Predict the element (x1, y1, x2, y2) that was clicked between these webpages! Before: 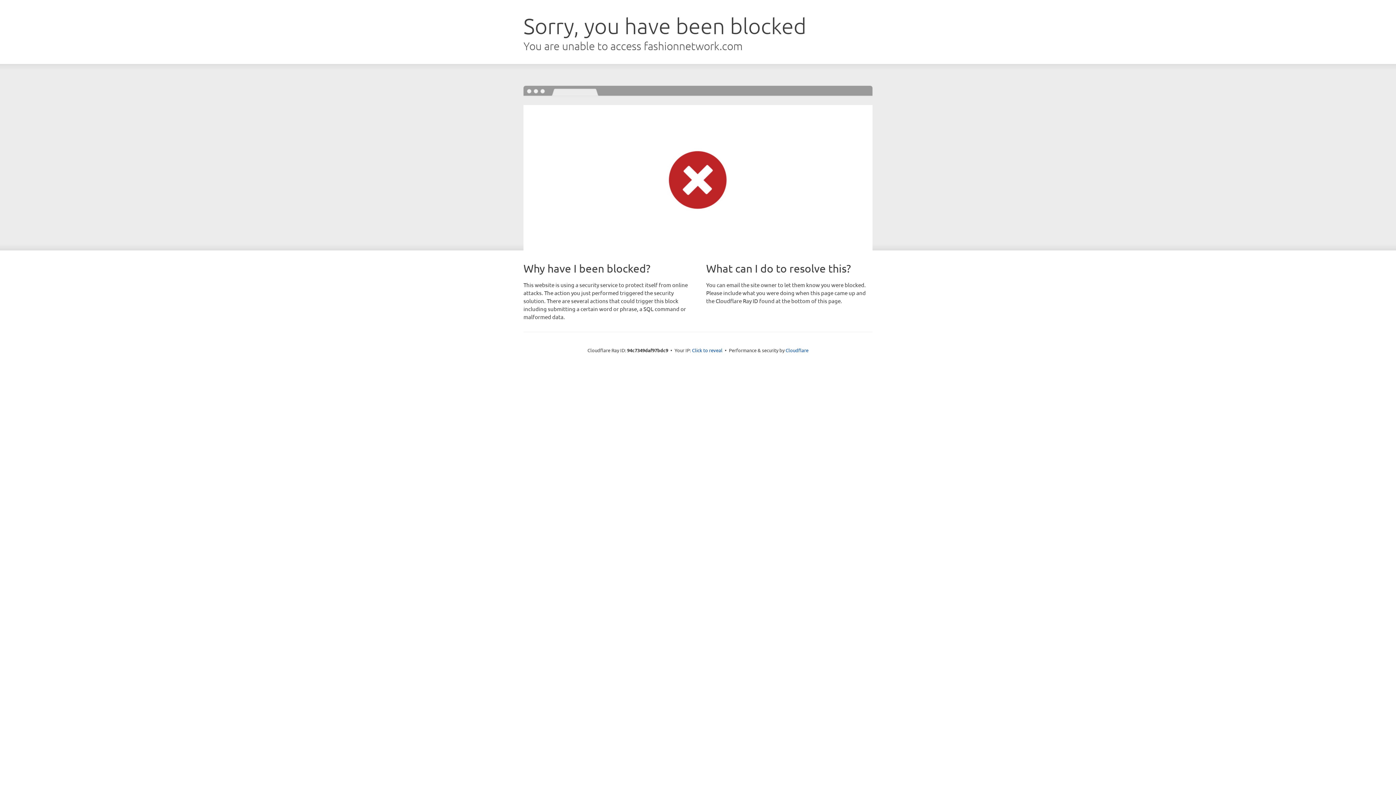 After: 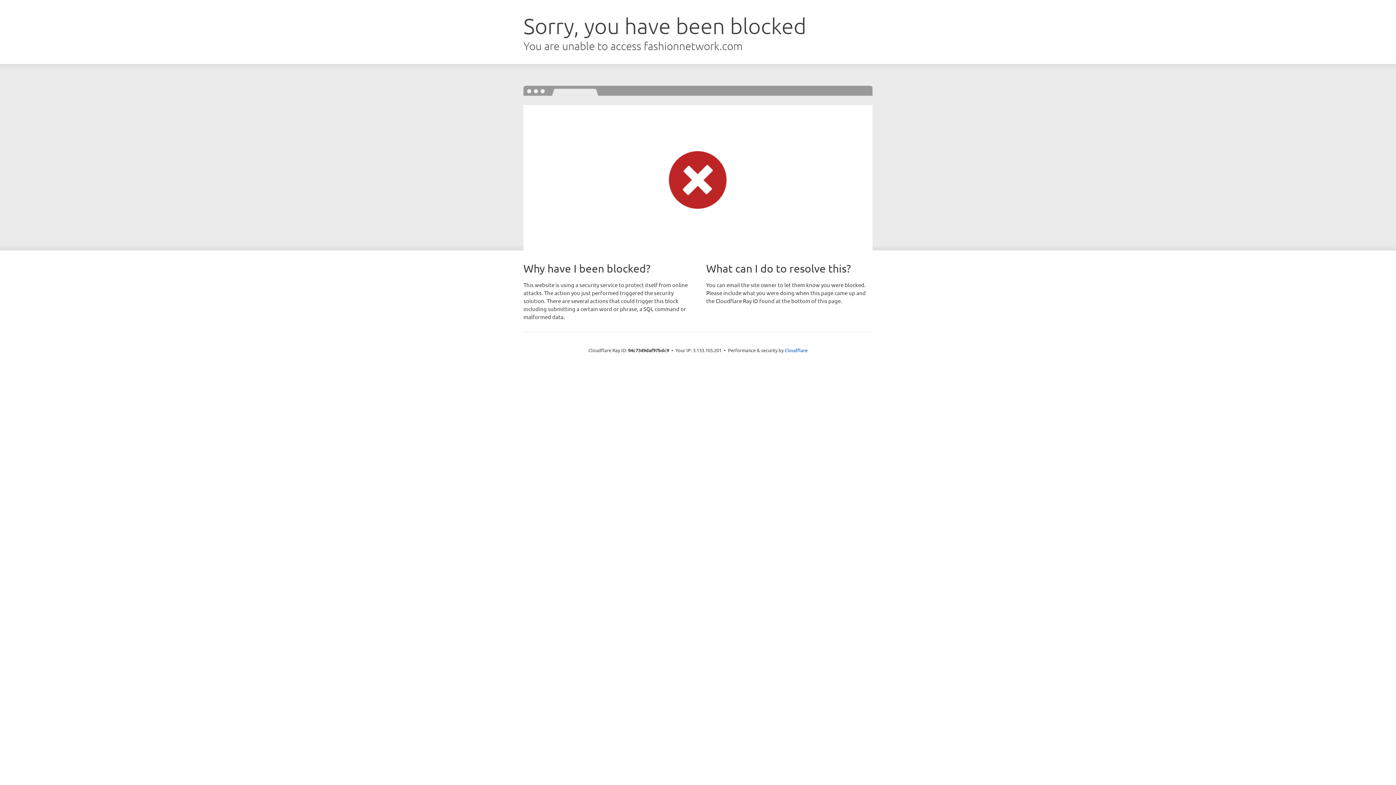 Action: bbox: (692, 346, 722, 353) label: Click to reveal